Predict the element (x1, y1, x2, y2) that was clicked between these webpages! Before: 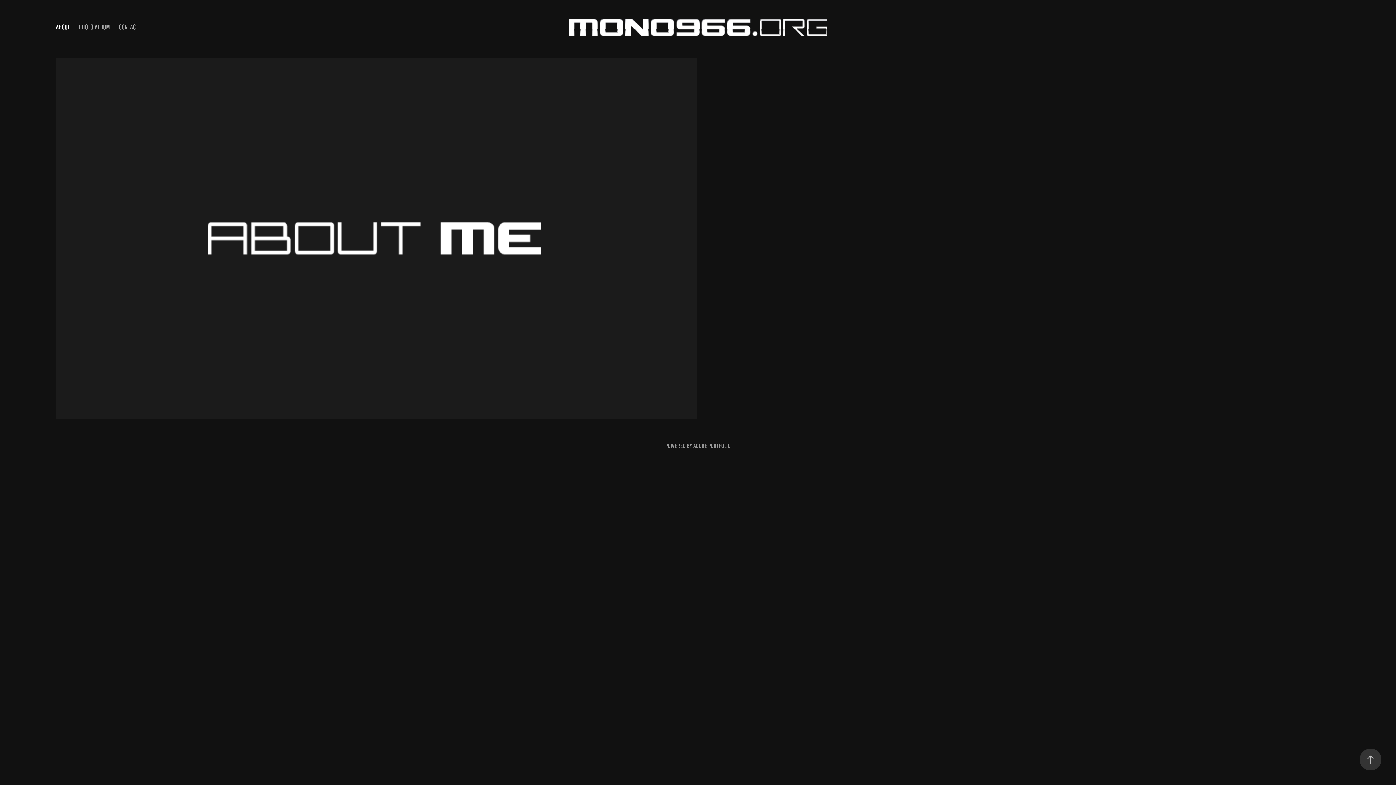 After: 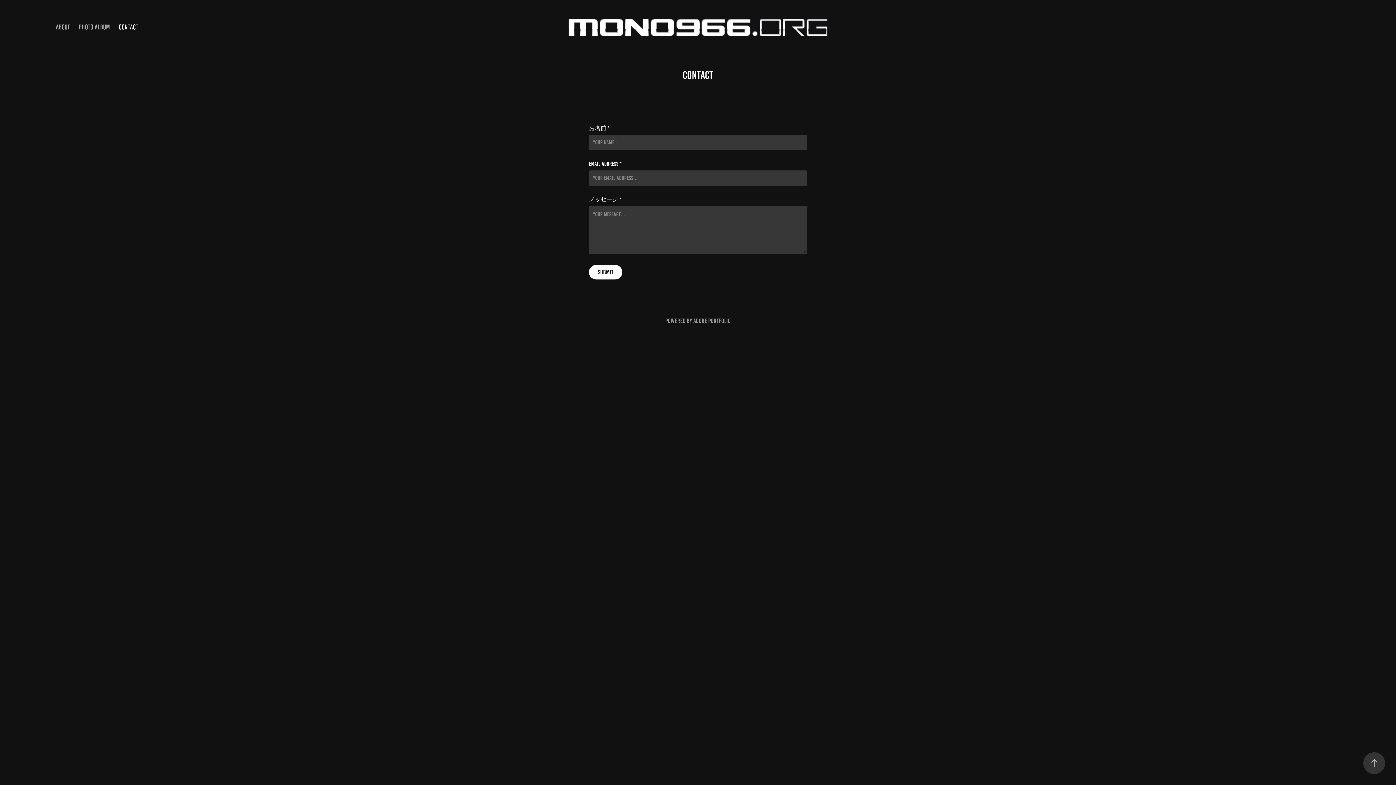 Action: label: CONTACT bbox: (118, 23, 138, 30)